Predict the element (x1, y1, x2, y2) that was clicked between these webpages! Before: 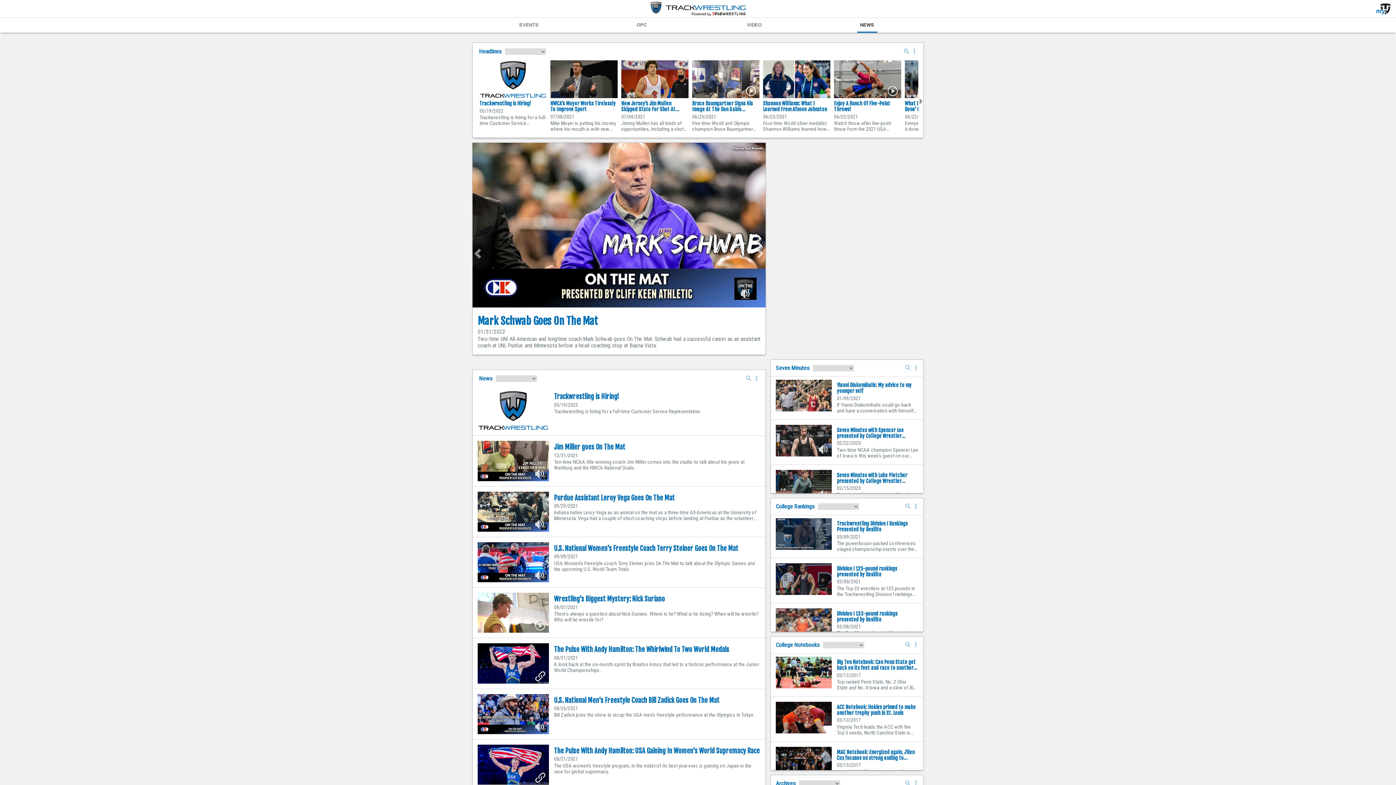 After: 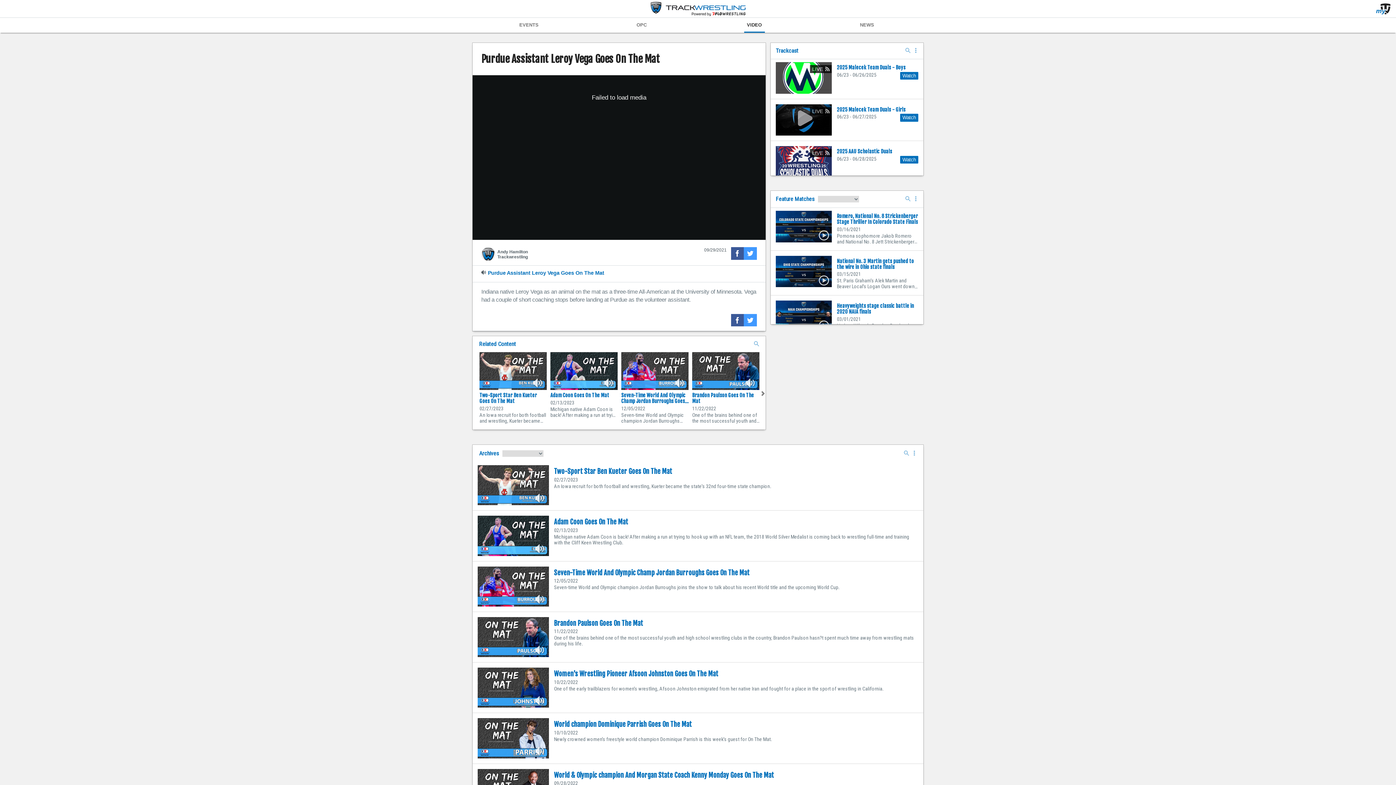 Action: label: Purdue Assistant Leroy Vega Goes On The Mat bbox: (554, 506, 700, 514)